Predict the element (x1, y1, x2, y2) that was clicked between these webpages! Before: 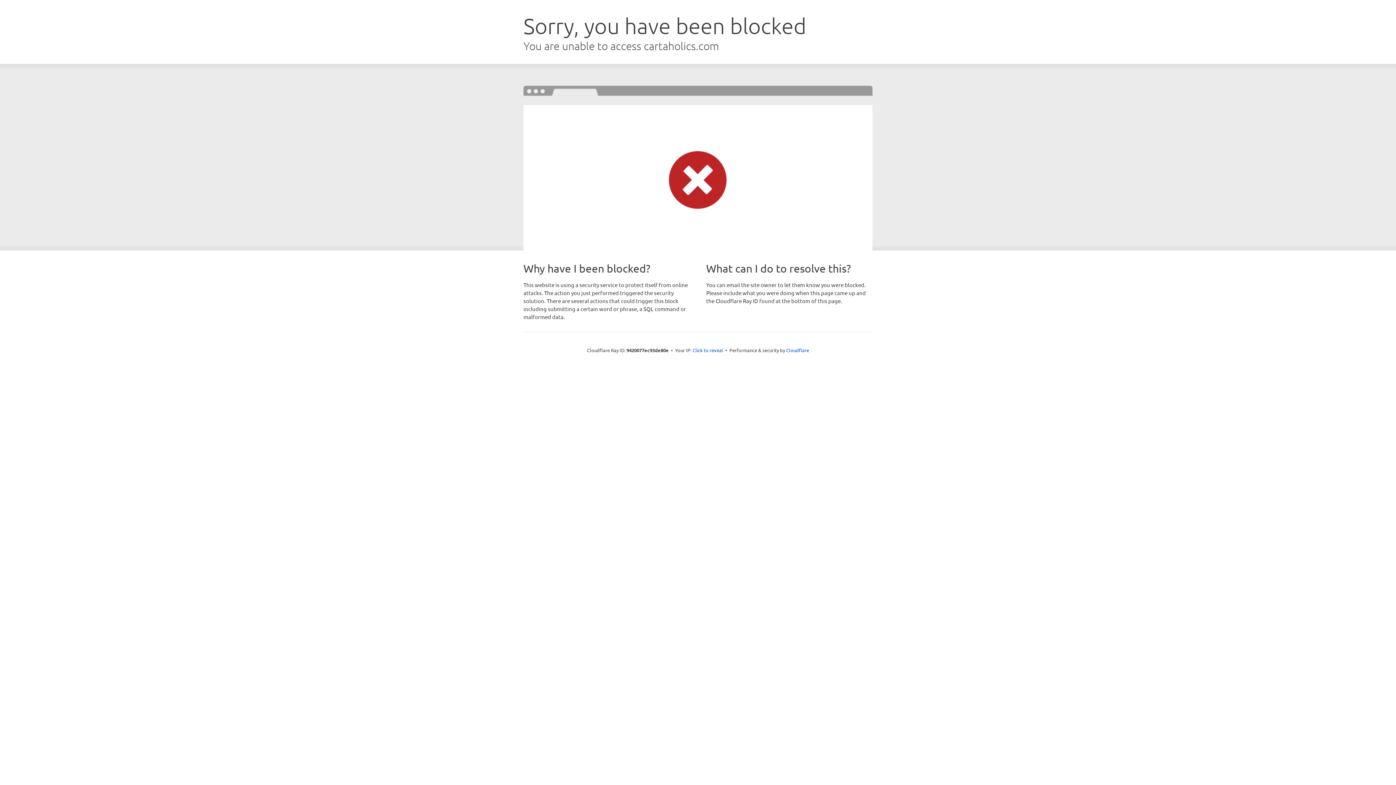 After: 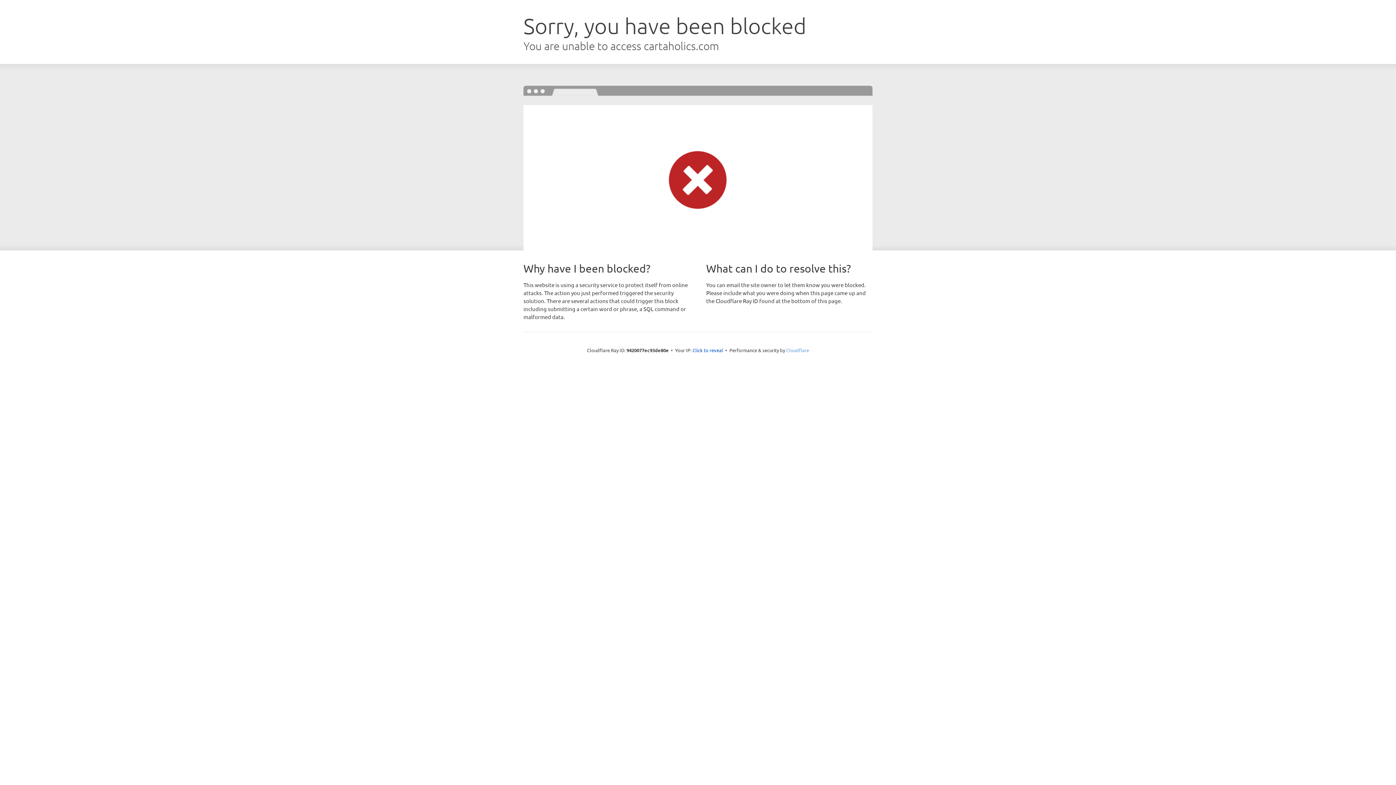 Action: label: Cloudflare bbox: (786, 347, 809, 353)